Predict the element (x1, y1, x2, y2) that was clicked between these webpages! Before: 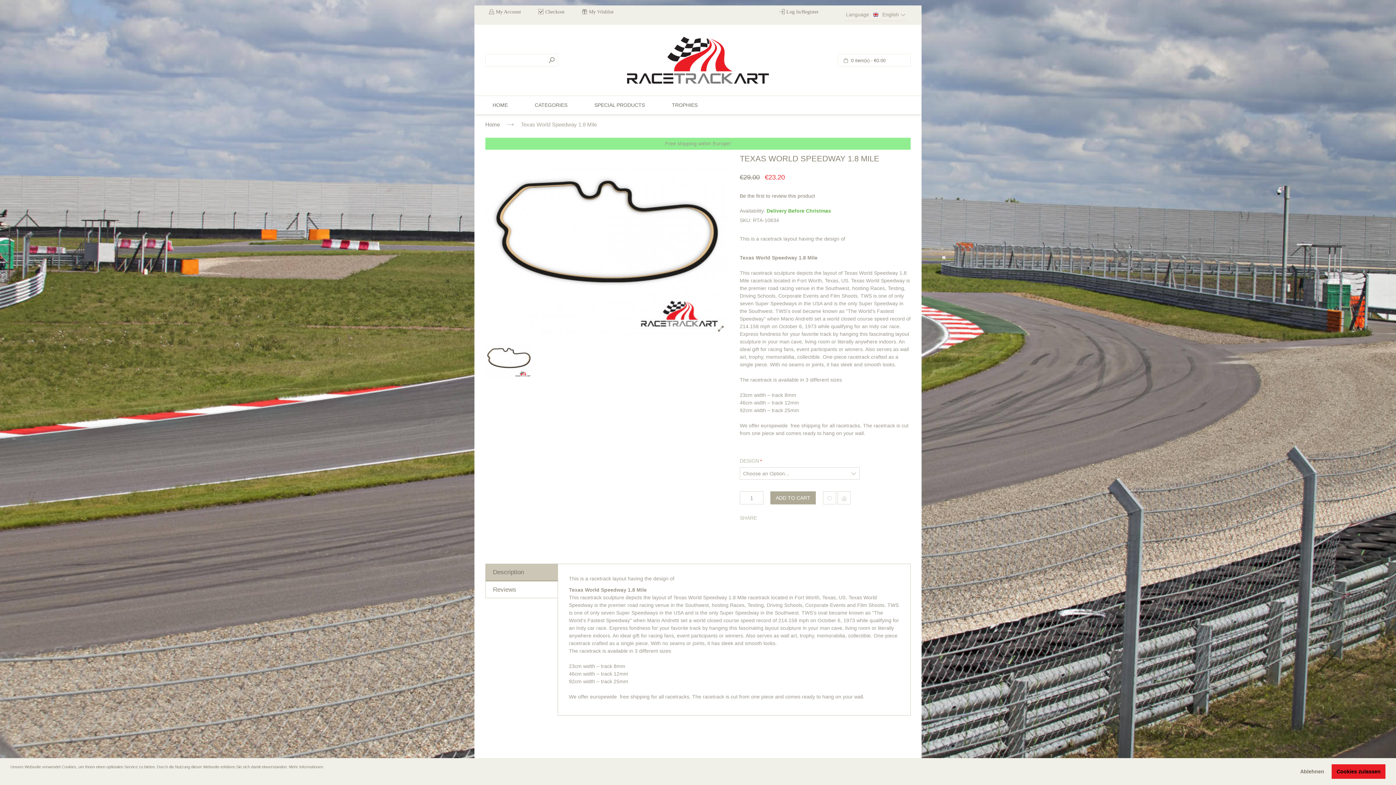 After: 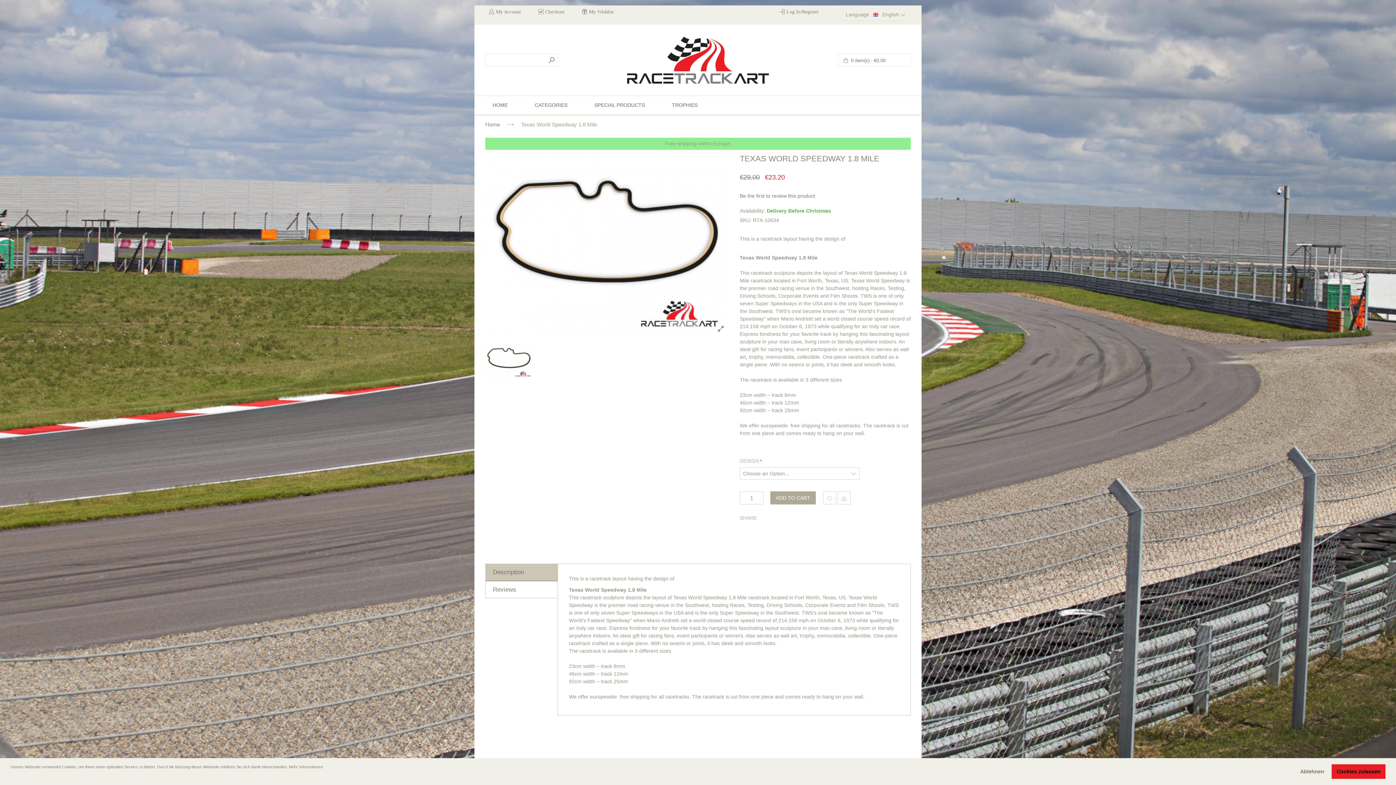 Action: label: learn more about cookies bbox: (10, 776, 12, 778)